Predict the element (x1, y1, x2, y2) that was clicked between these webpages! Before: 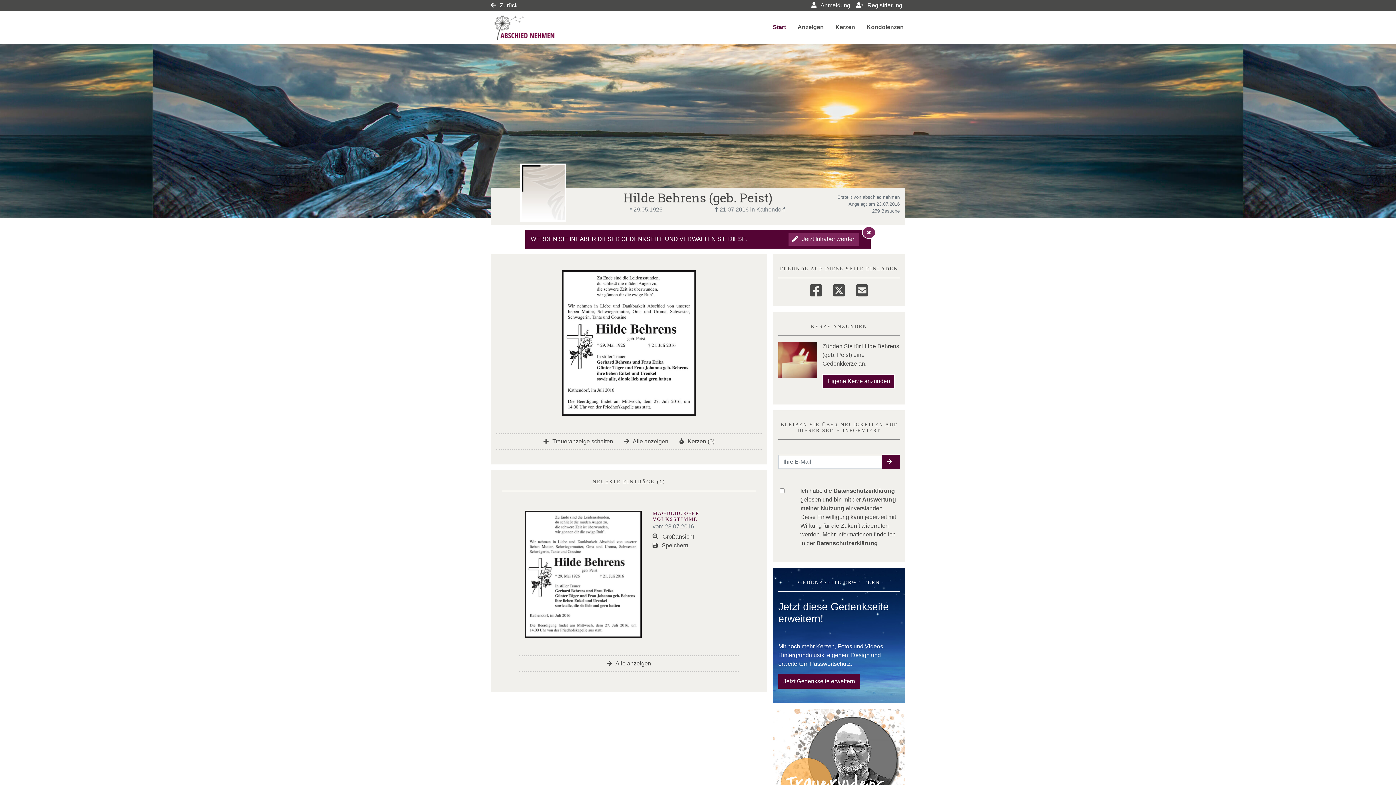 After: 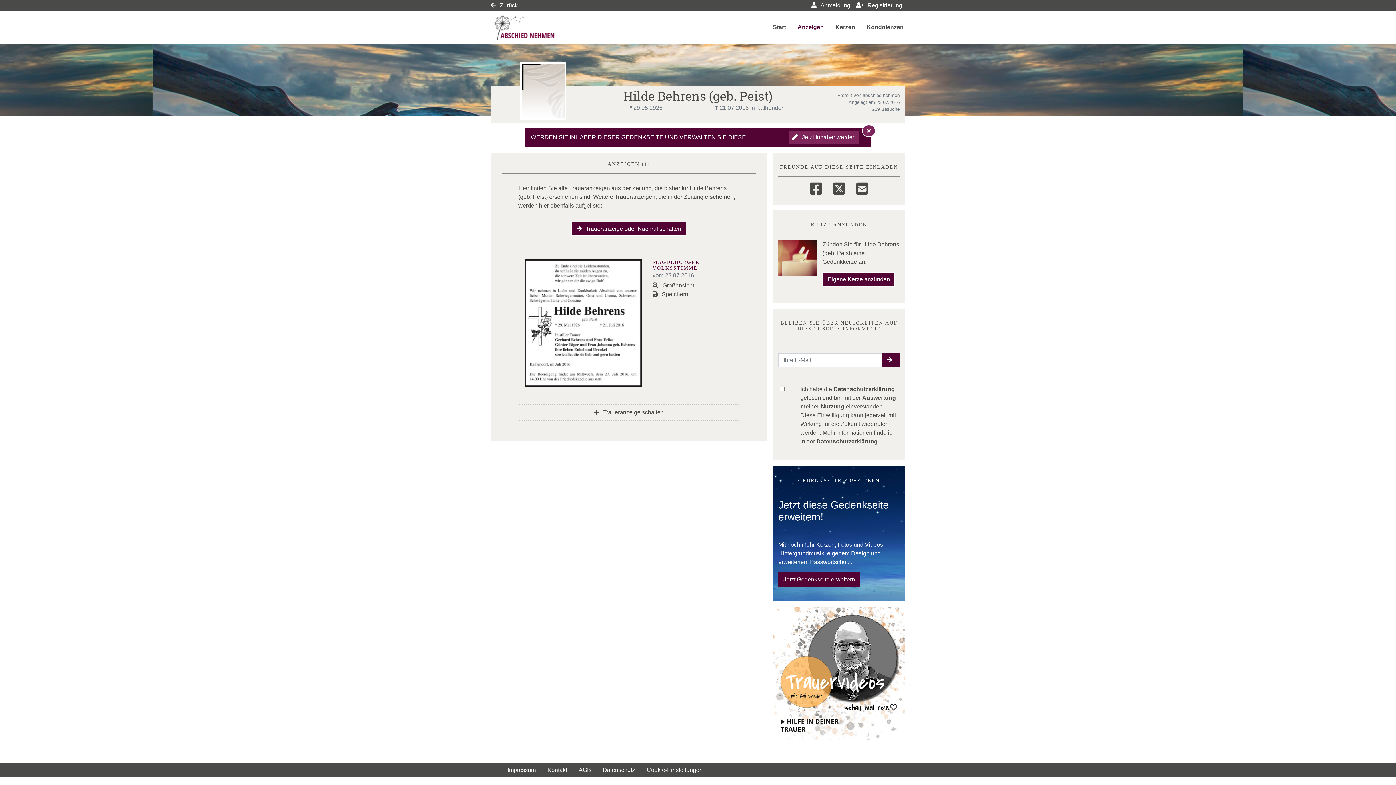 Action: bbox: (606, 660, 651, 666) label:  Alle anzeigen